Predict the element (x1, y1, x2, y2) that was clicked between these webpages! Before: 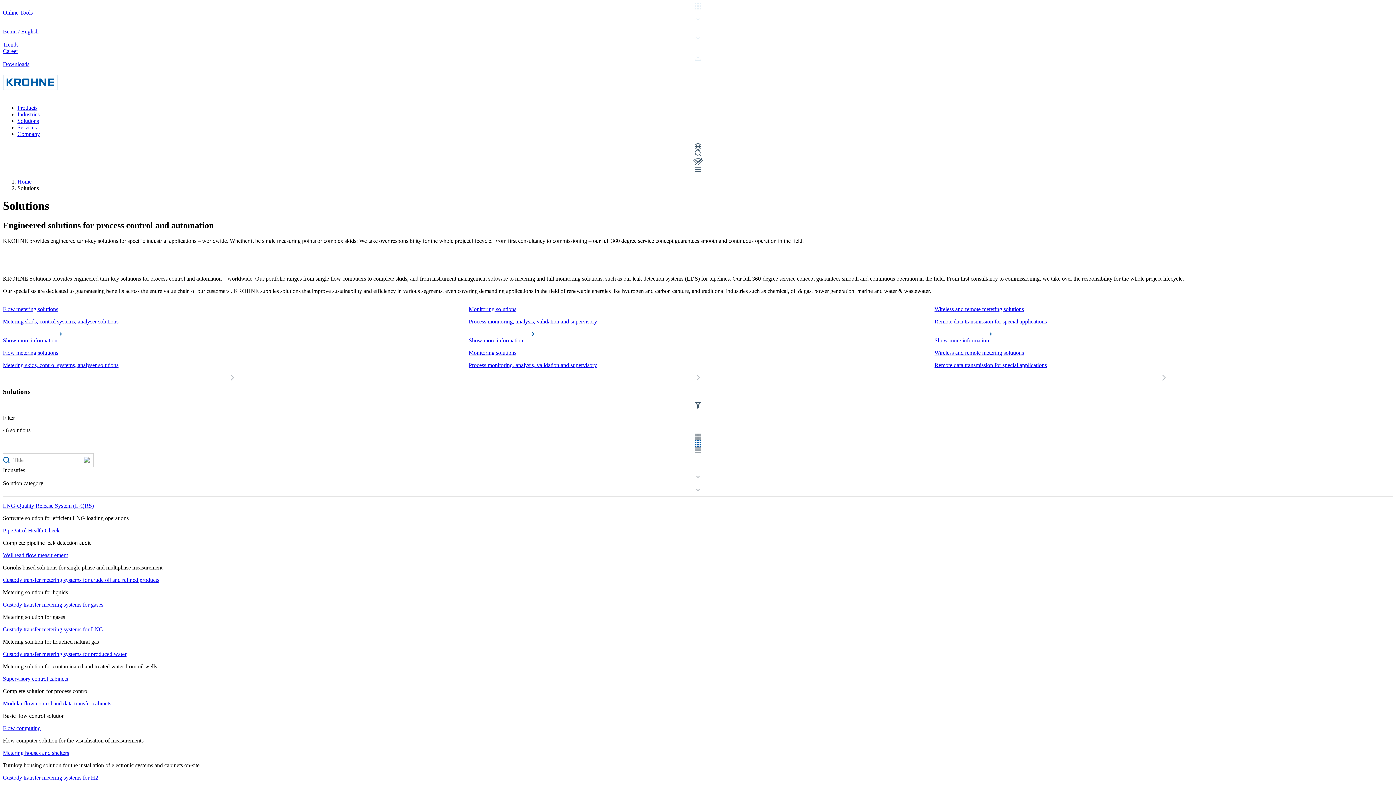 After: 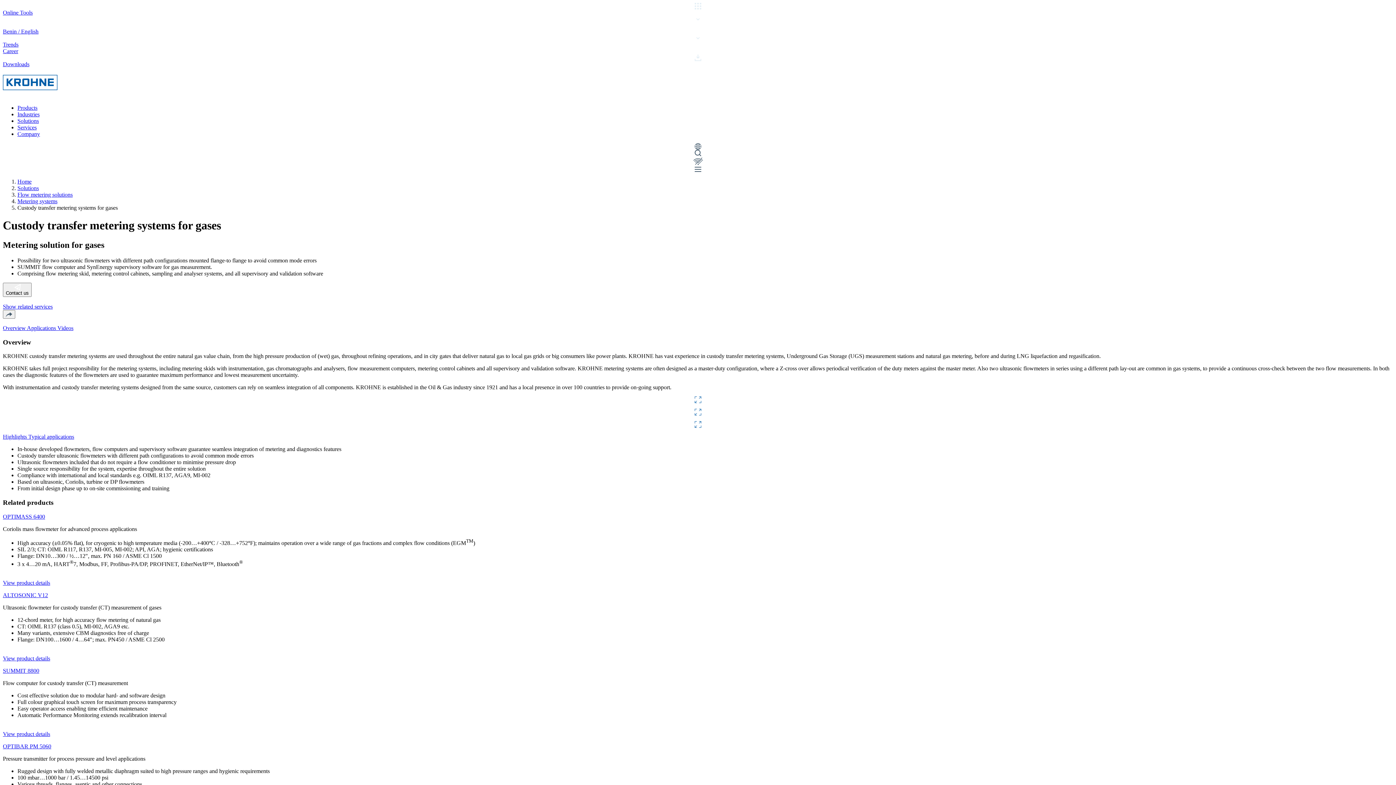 Action: bbox: (2, 601, 103, 608) label: Custody transfer metering systems for gases